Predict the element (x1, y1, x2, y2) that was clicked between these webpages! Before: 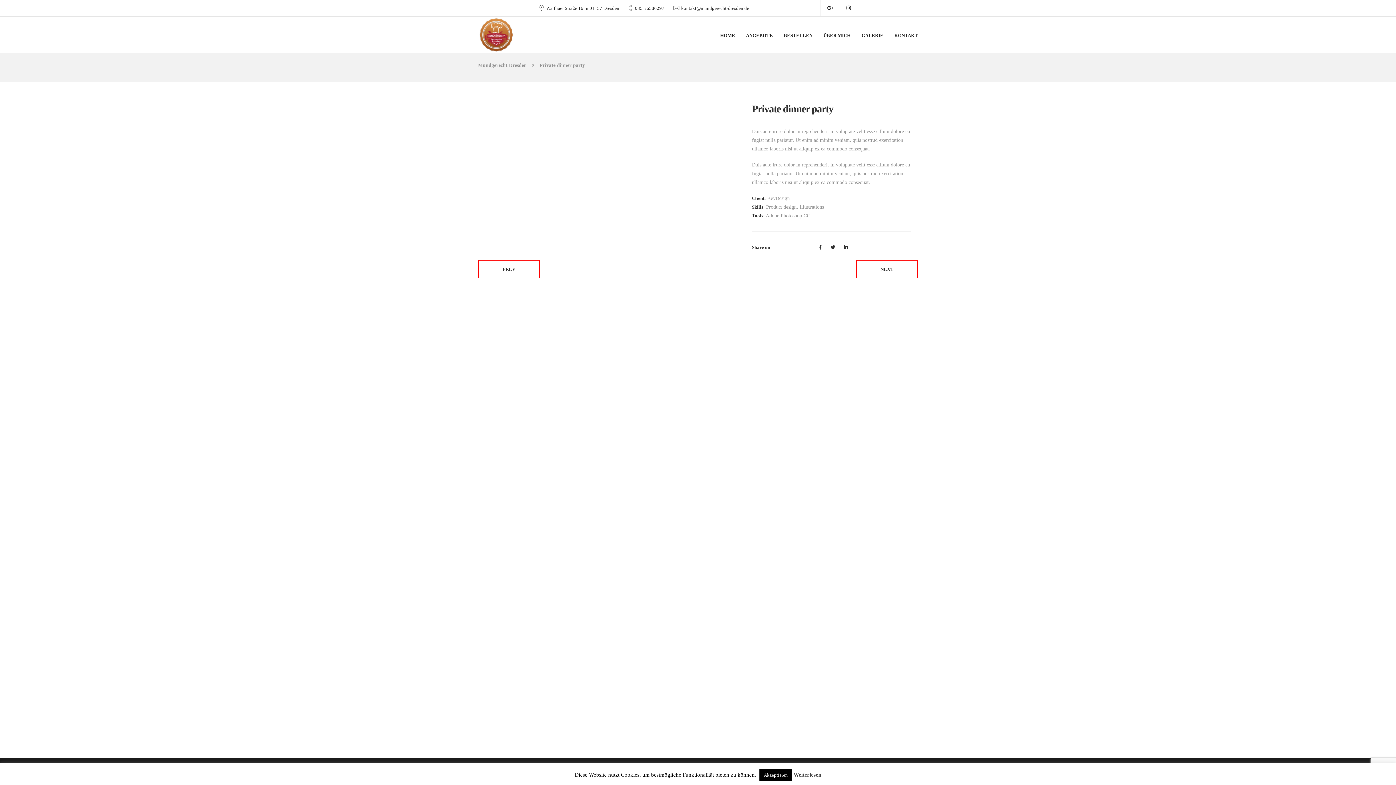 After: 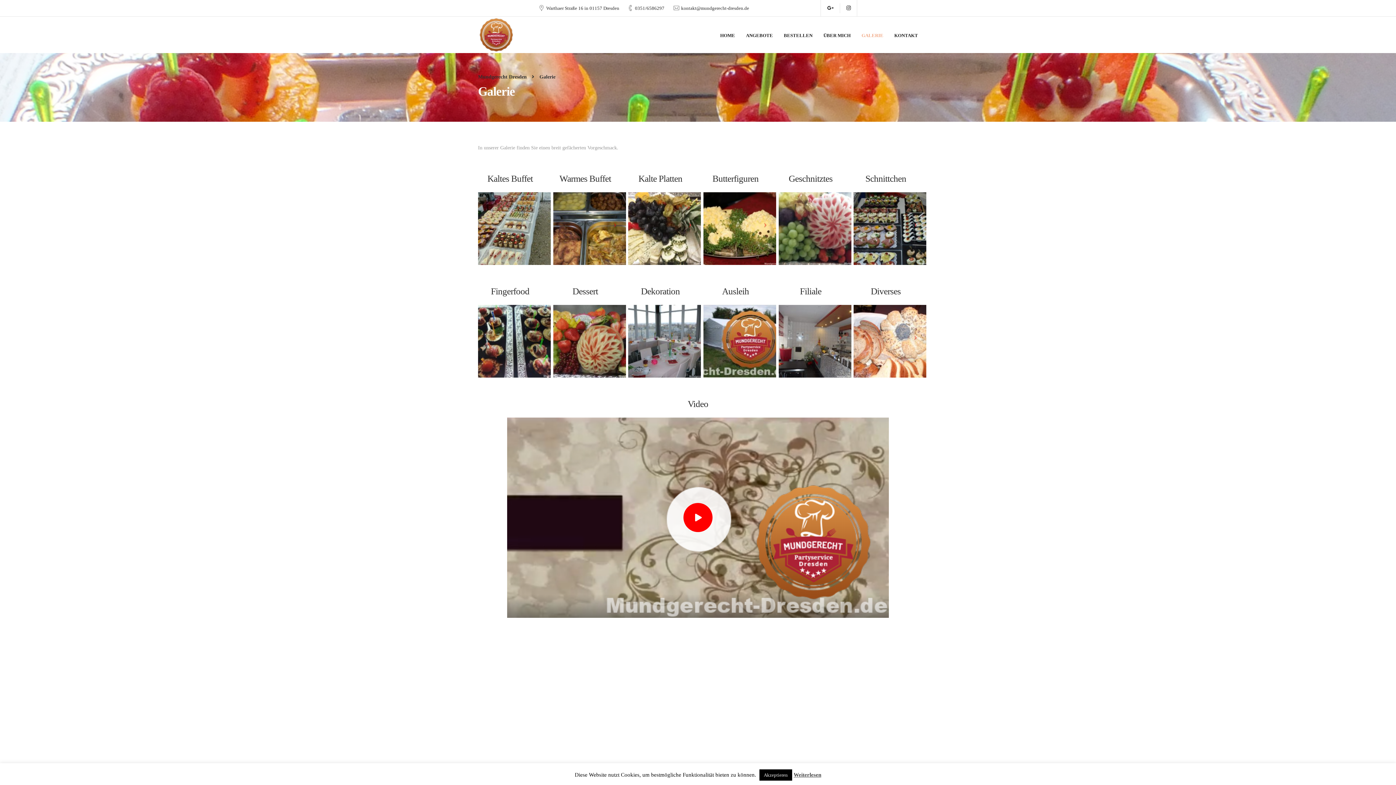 Action: label: GALERIE bbox: (861, 19, 883, 50)